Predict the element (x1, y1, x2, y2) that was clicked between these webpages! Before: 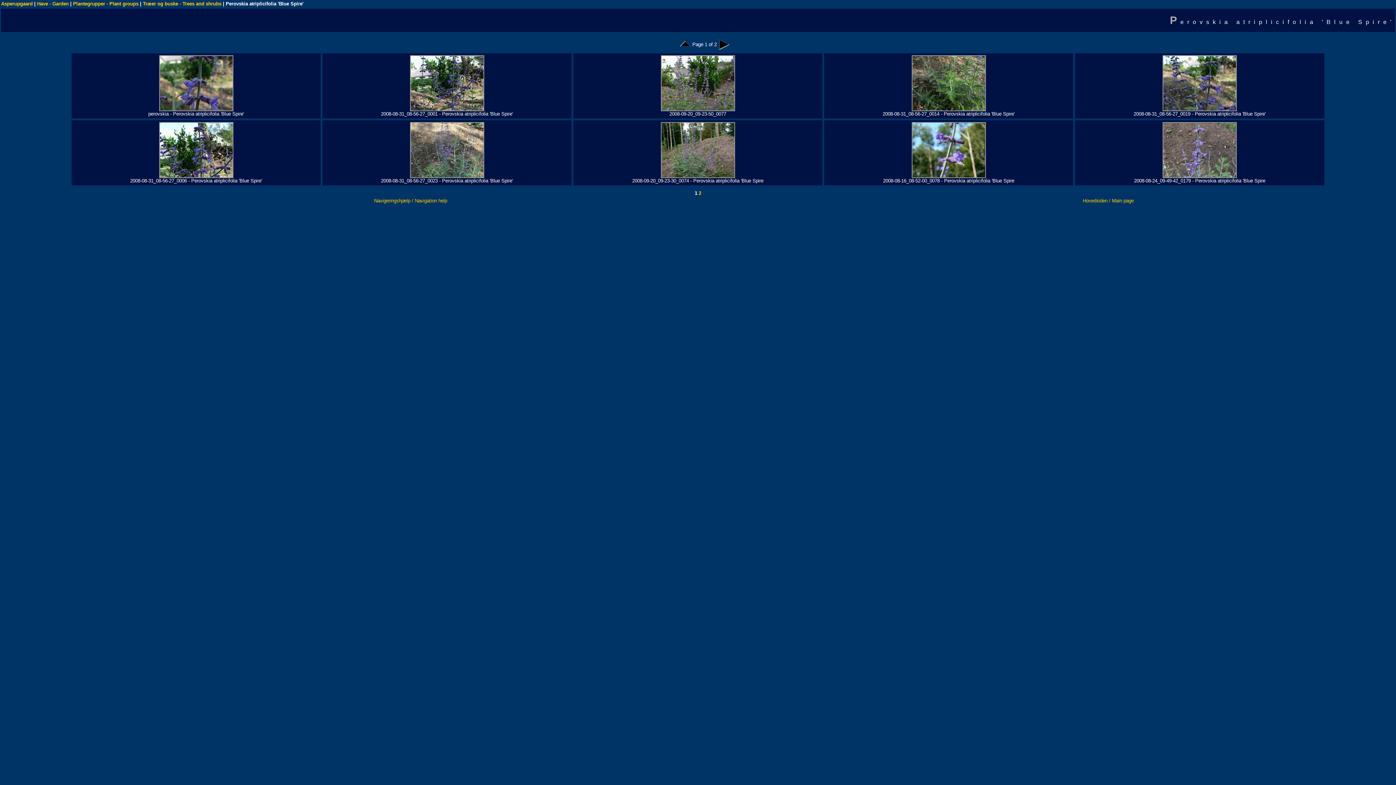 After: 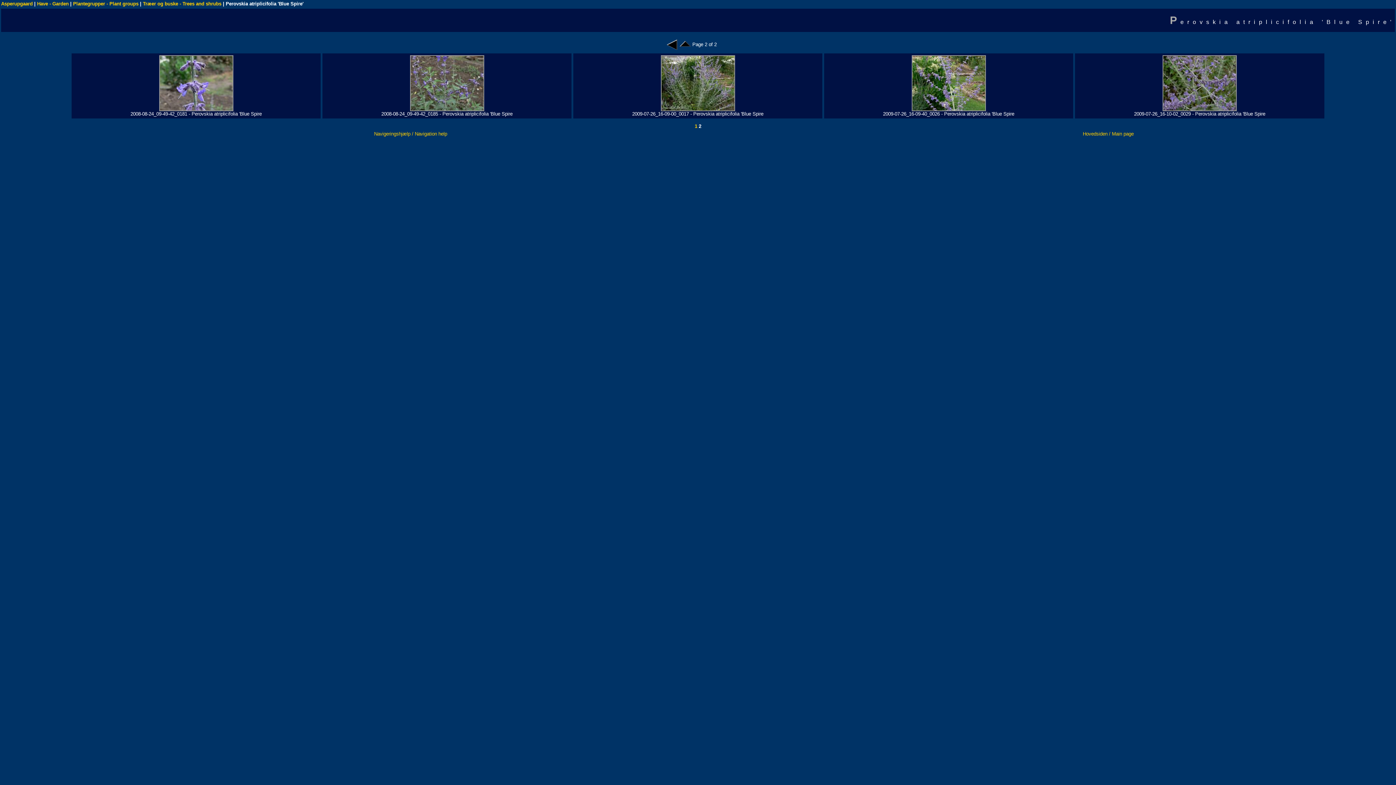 Action: bbox: (718, 40, 730, 45)